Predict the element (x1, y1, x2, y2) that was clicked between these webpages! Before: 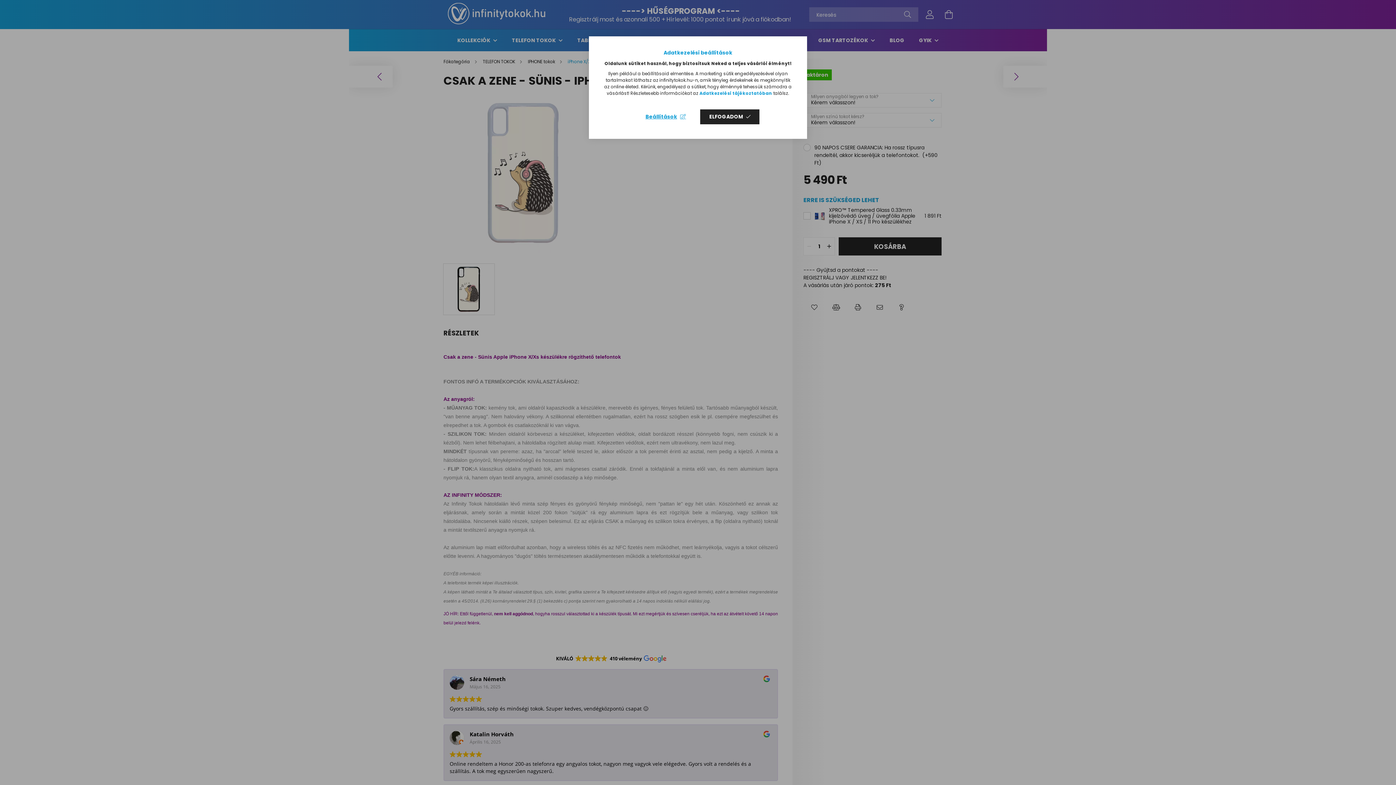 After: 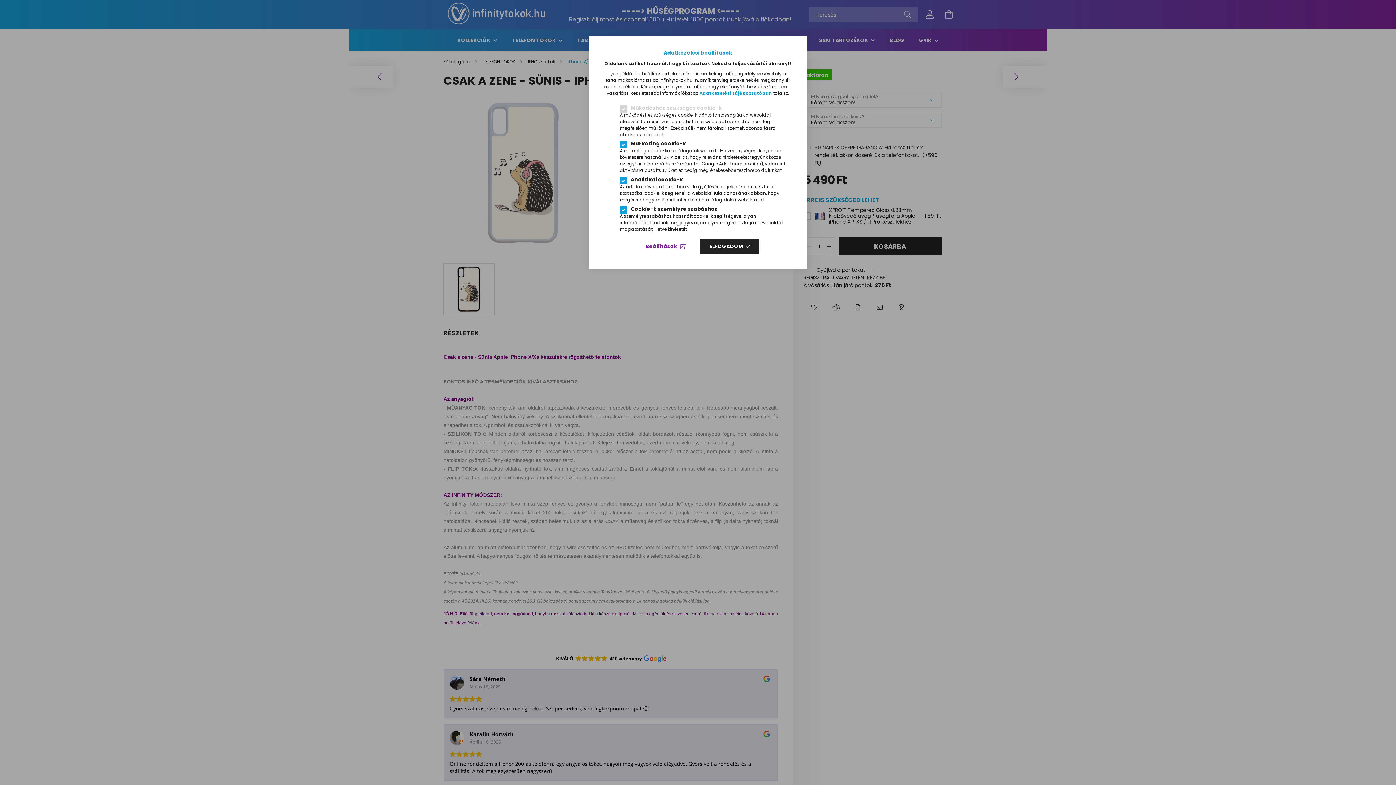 Action: label: Beállítások bbox: (636, 109, 695, 124)